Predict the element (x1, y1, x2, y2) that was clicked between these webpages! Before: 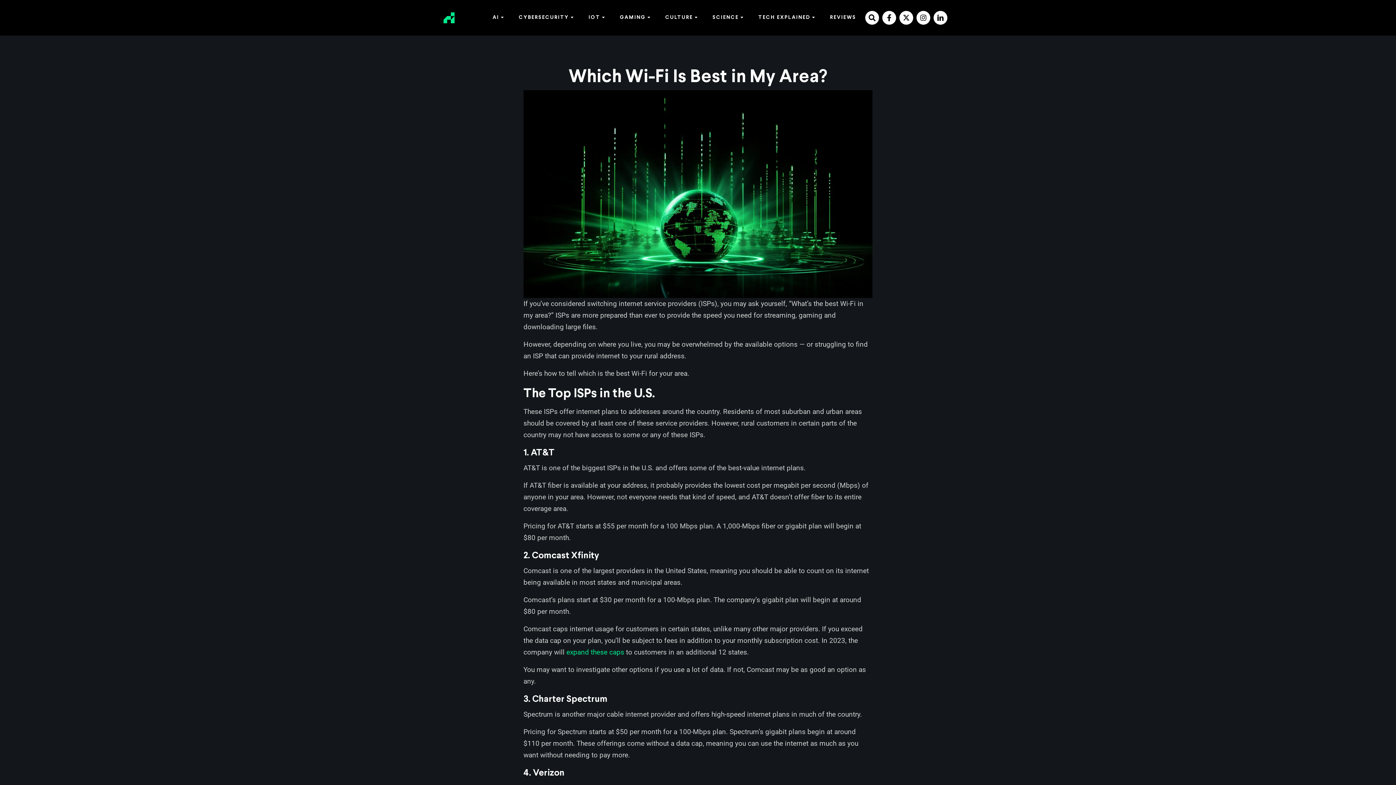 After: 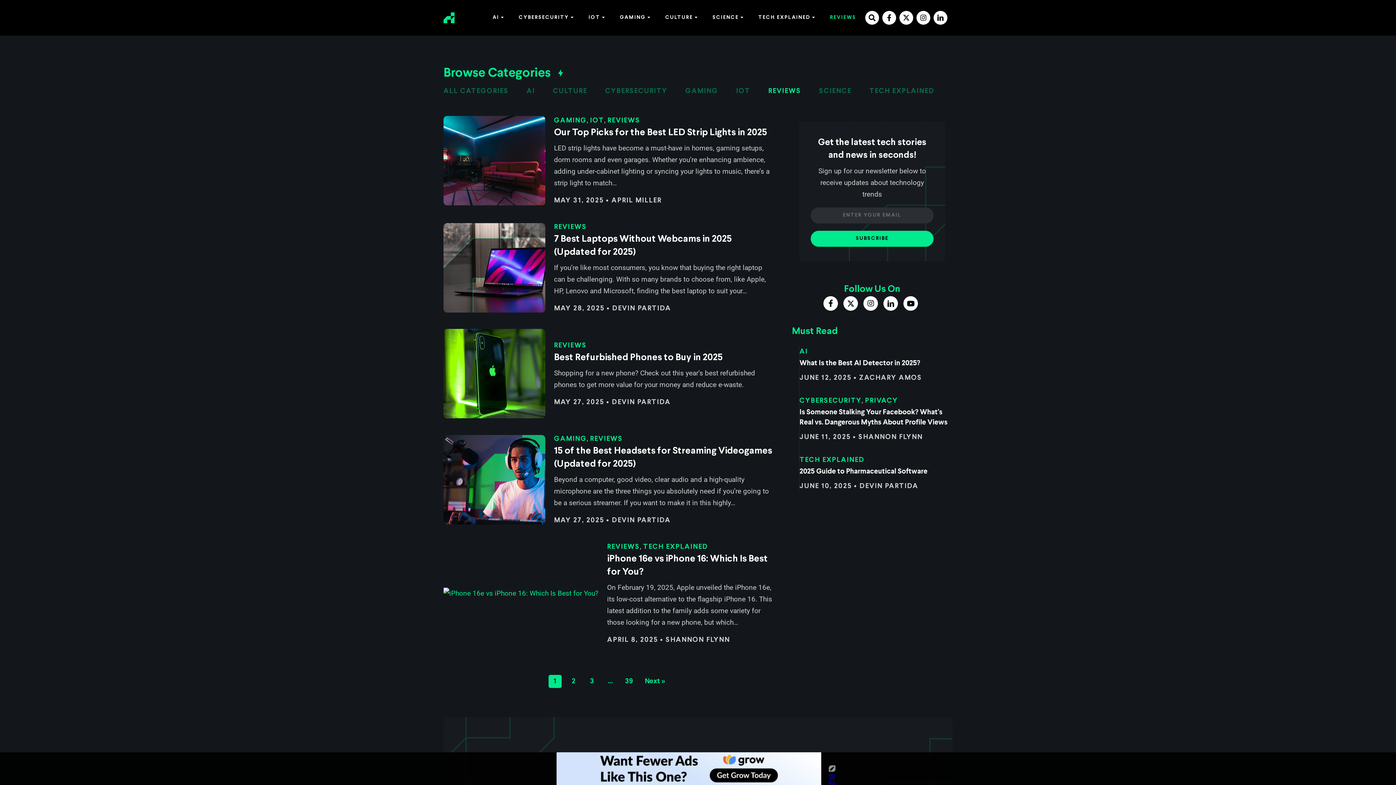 Action: bbox: (822, 11, 863, 24) label: REVIEWS